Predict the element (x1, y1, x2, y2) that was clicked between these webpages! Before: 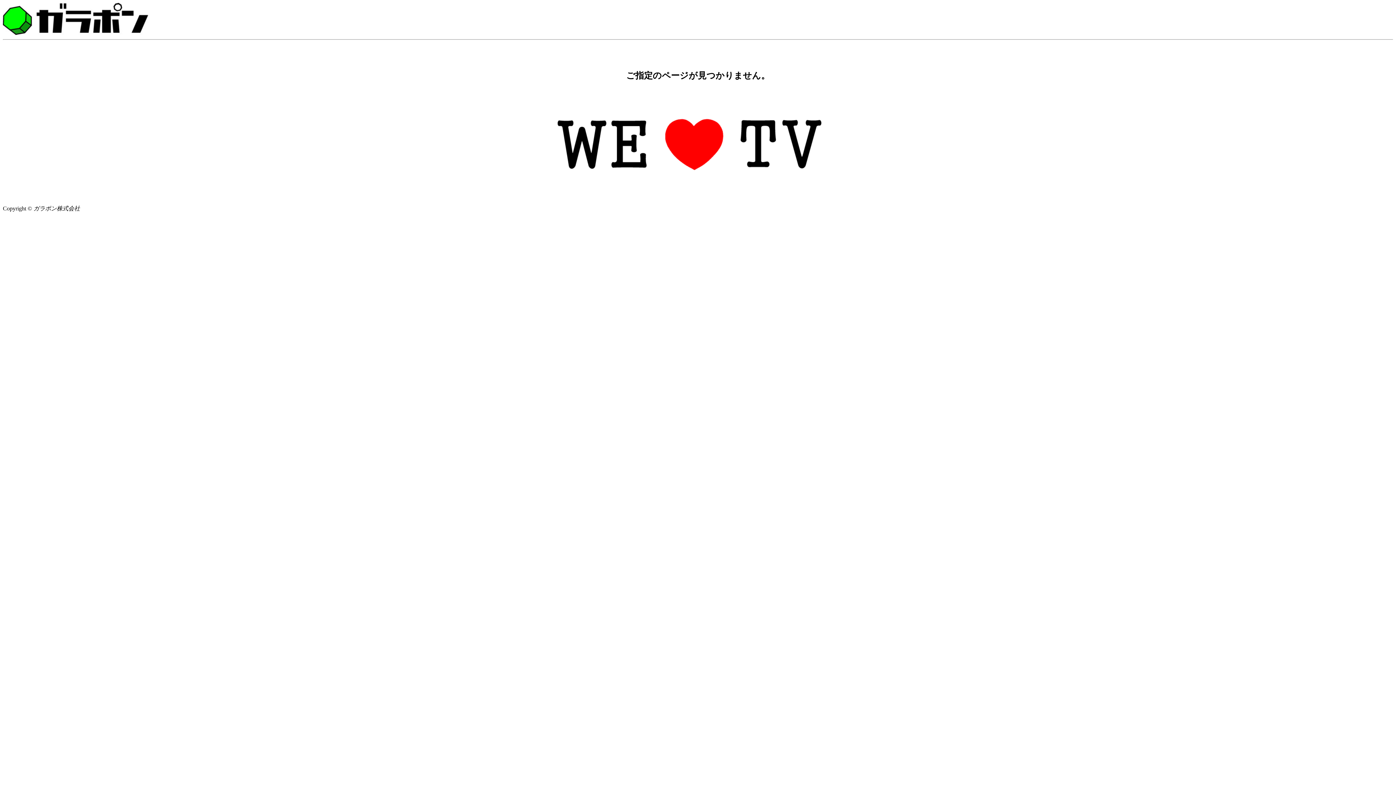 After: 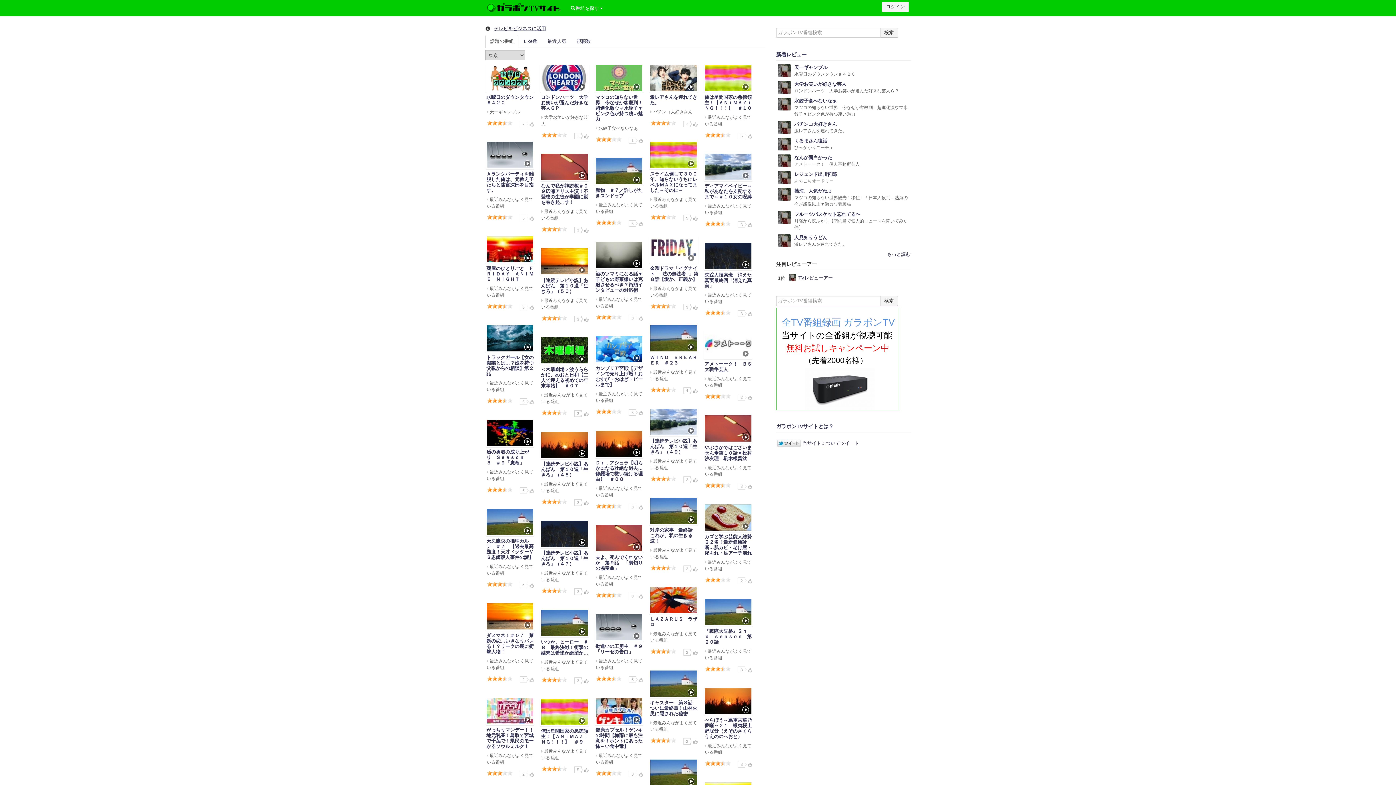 Action: bbox: (2, 29, 148, 36)